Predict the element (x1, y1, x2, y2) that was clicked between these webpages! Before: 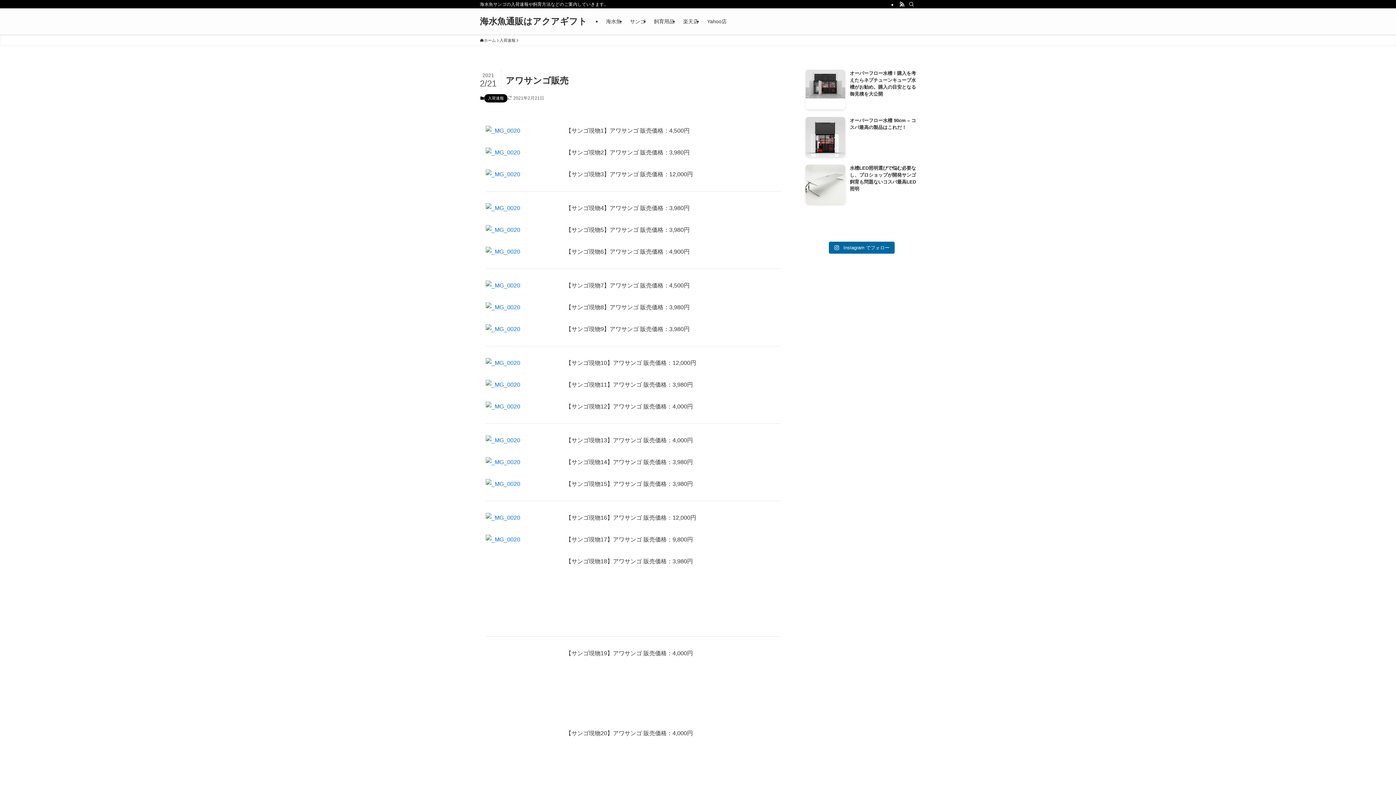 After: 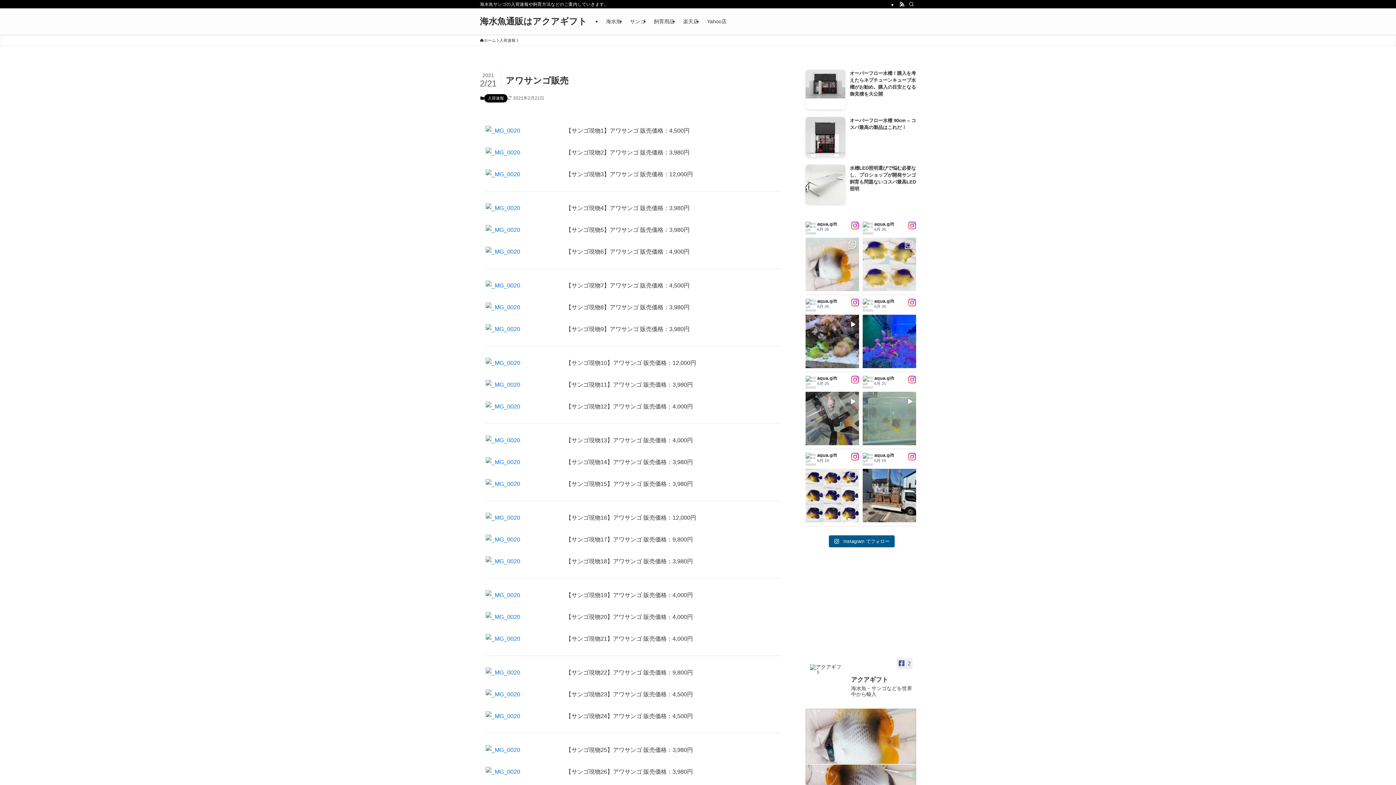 Action: bbox: (829, 241, 894, 253) label:  Instagram でフォロー